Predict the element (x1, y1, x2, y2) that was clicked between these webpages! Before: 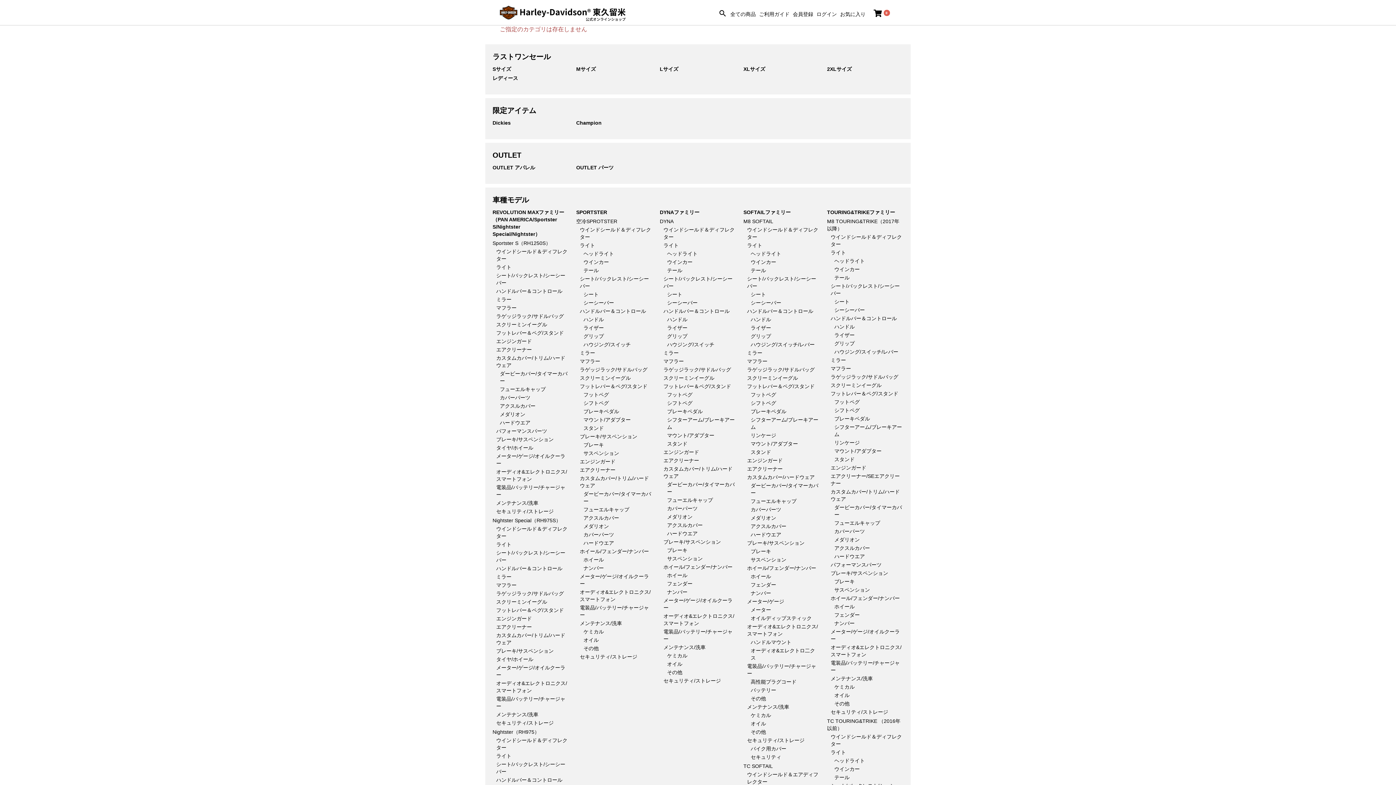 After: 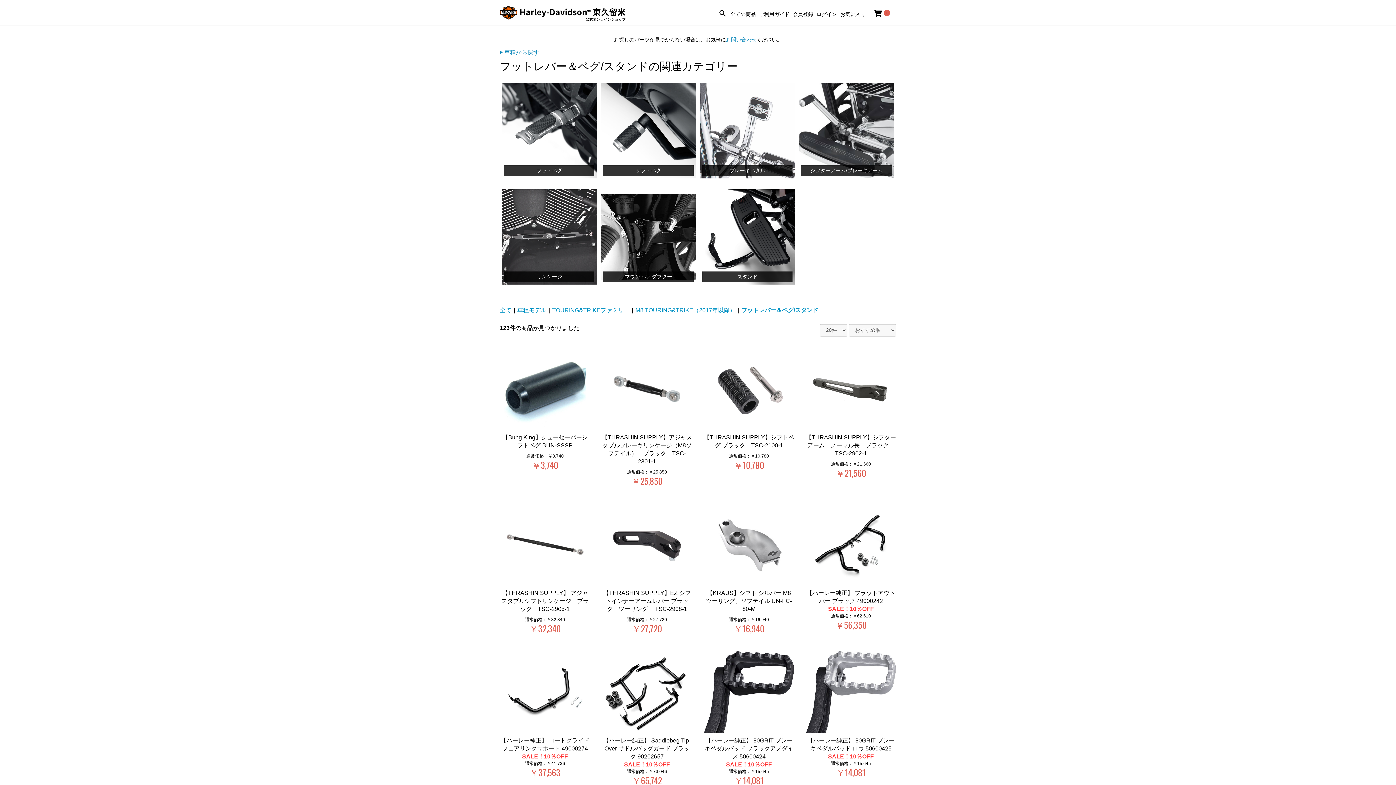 Action: label: フットレバー＆ペグ/スタンド bbox: (830, 390, 898, 396)